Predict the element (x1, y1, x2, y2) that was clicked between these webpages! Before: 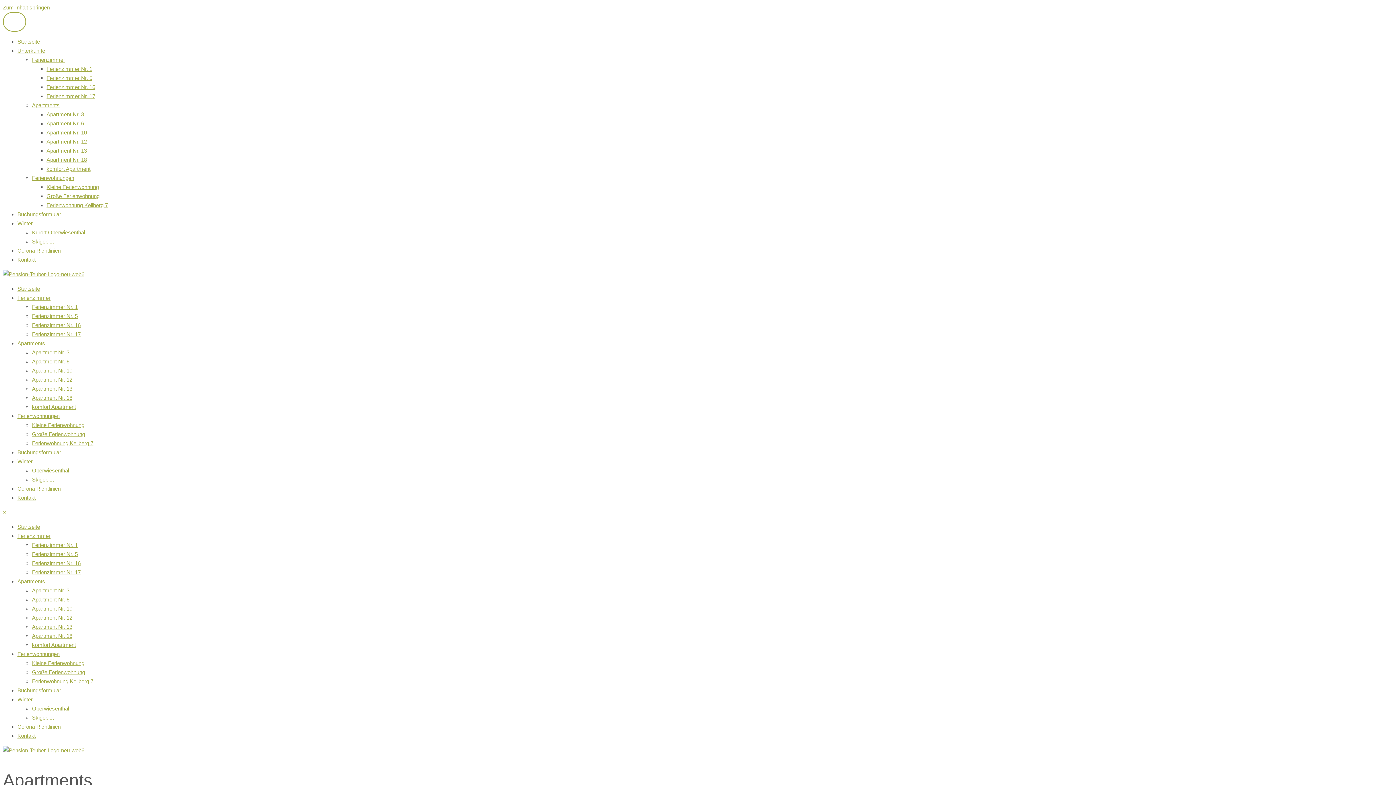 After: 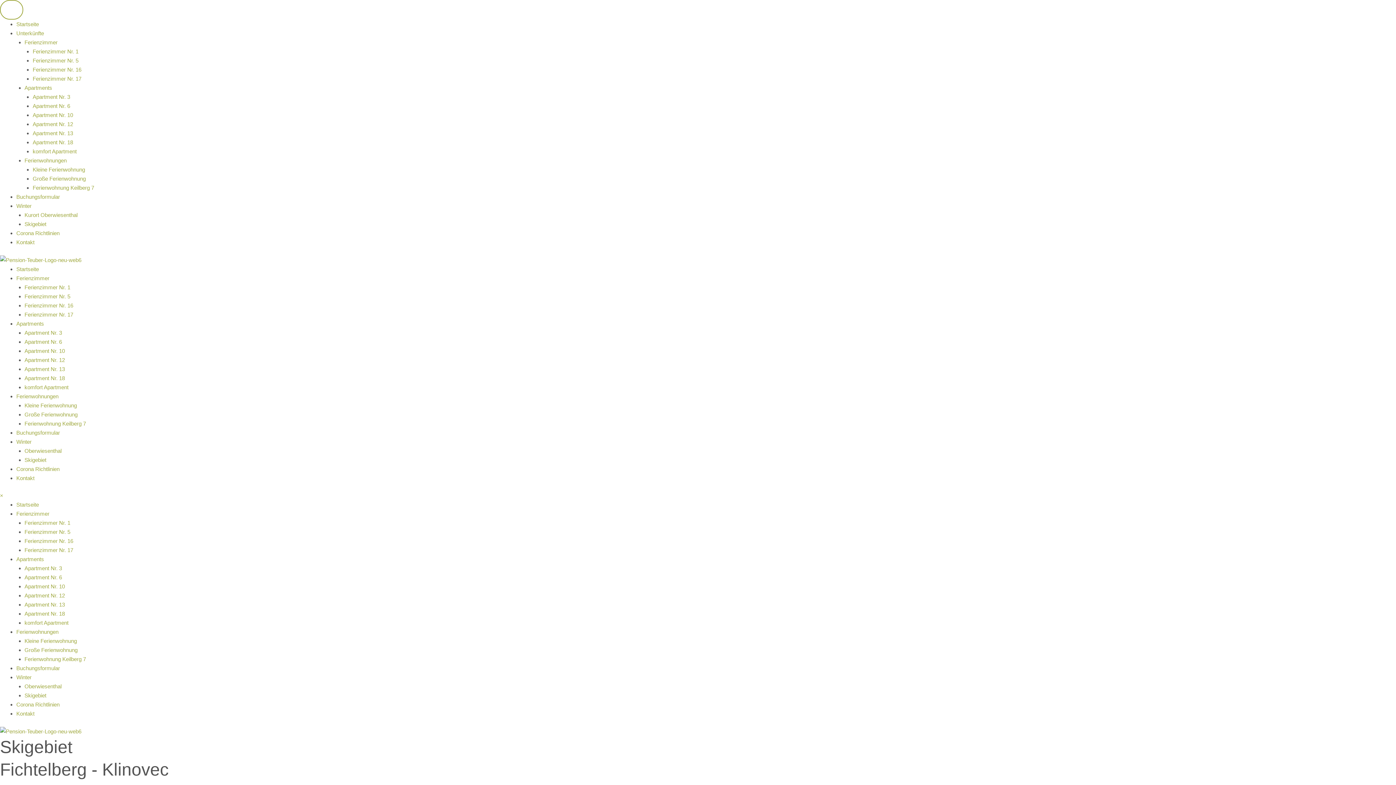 Action: label: Skigebiet bbox: (32, 238, 53, 244)